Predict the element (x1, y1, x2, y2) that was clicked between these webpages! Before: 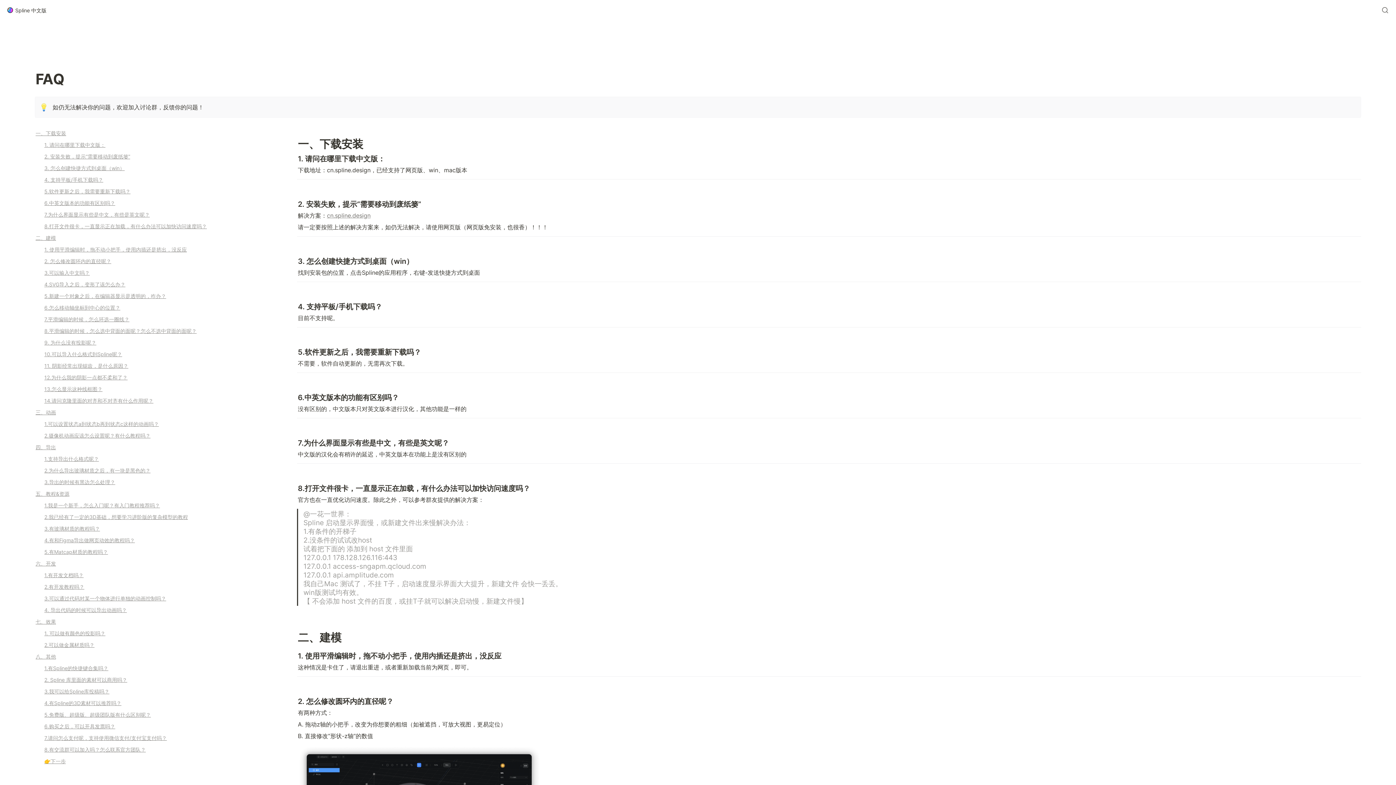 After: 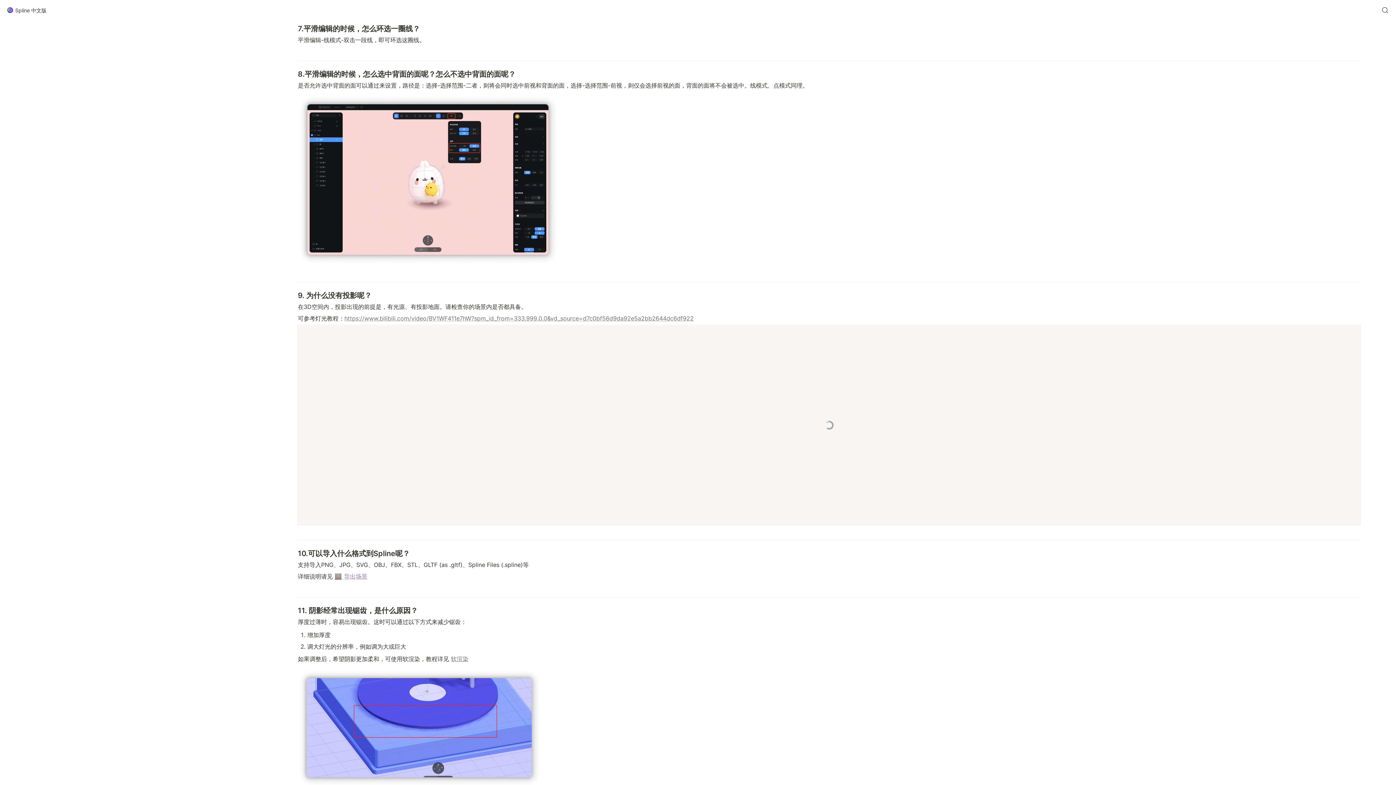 Action: bbox: (34, 313, 280, 324) label: 7.平滑编辑的时候，怎么环选一圈线？